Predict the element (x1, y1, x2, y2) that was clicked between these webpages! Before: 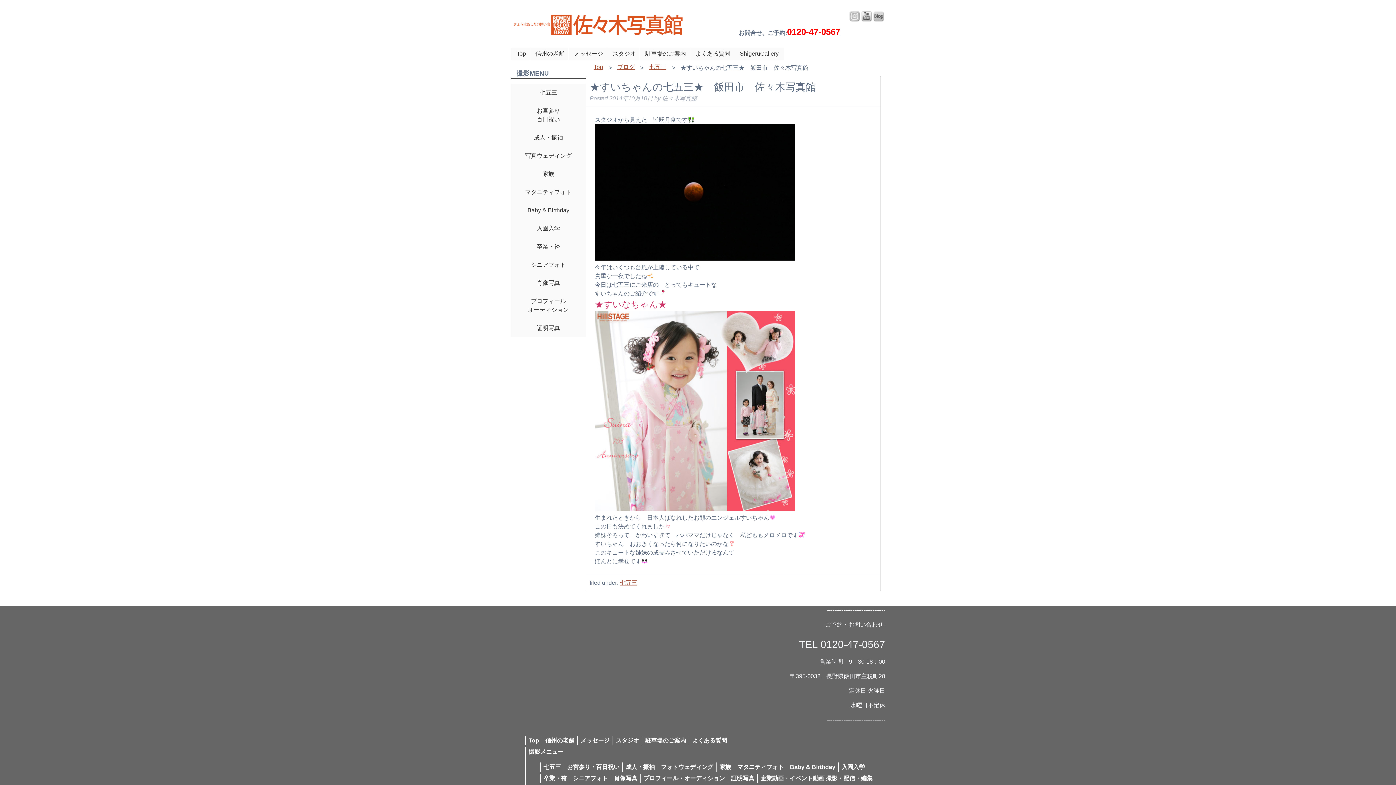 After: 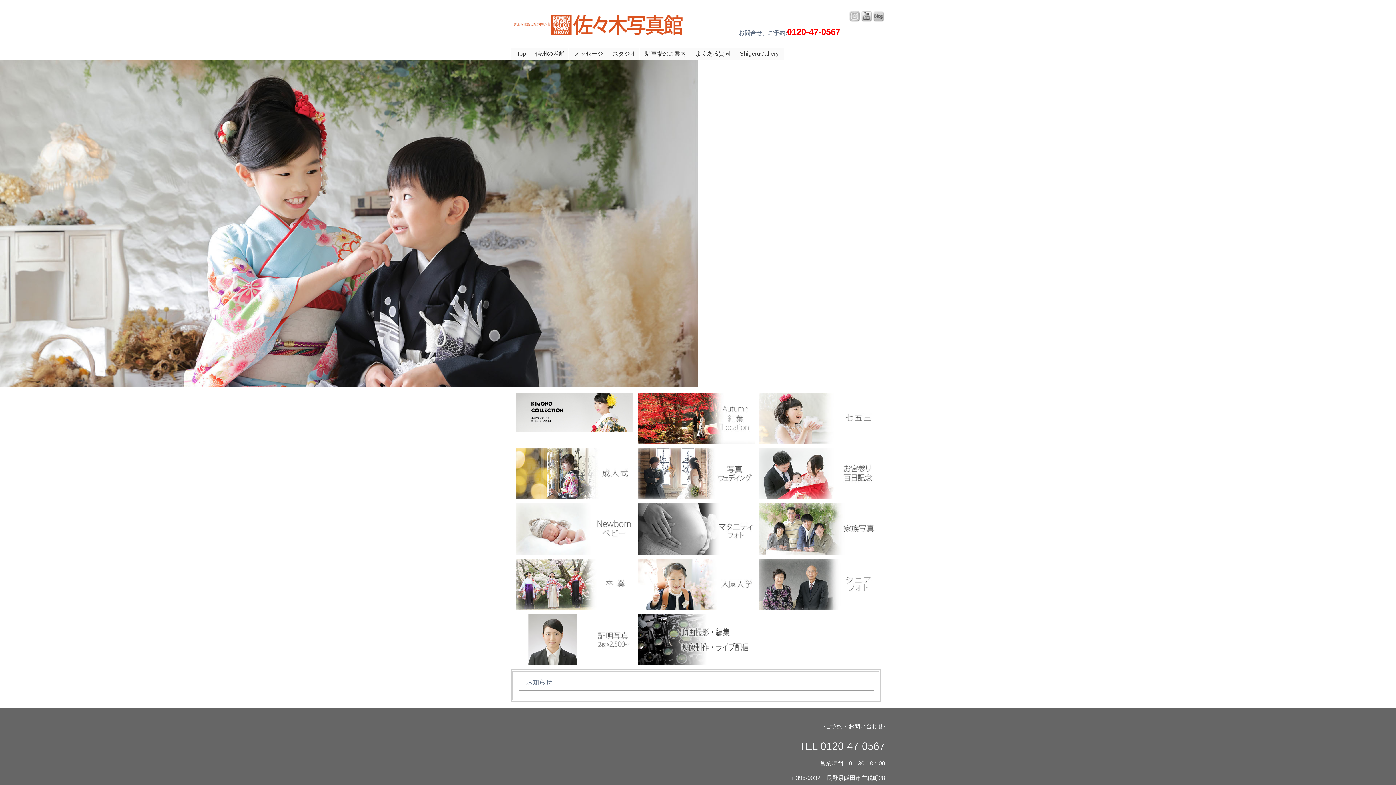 Action: bbox: (585, 63, 603, 70) label: Top